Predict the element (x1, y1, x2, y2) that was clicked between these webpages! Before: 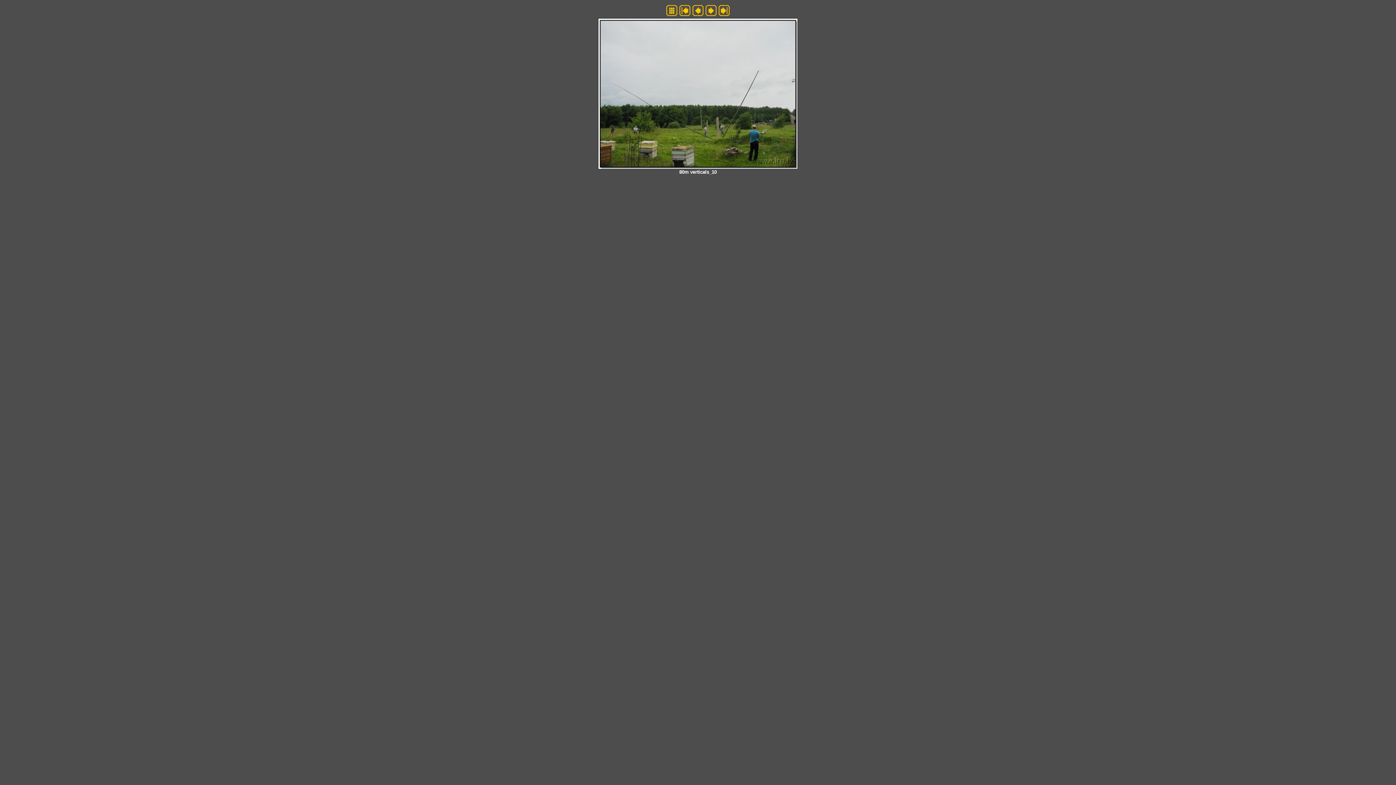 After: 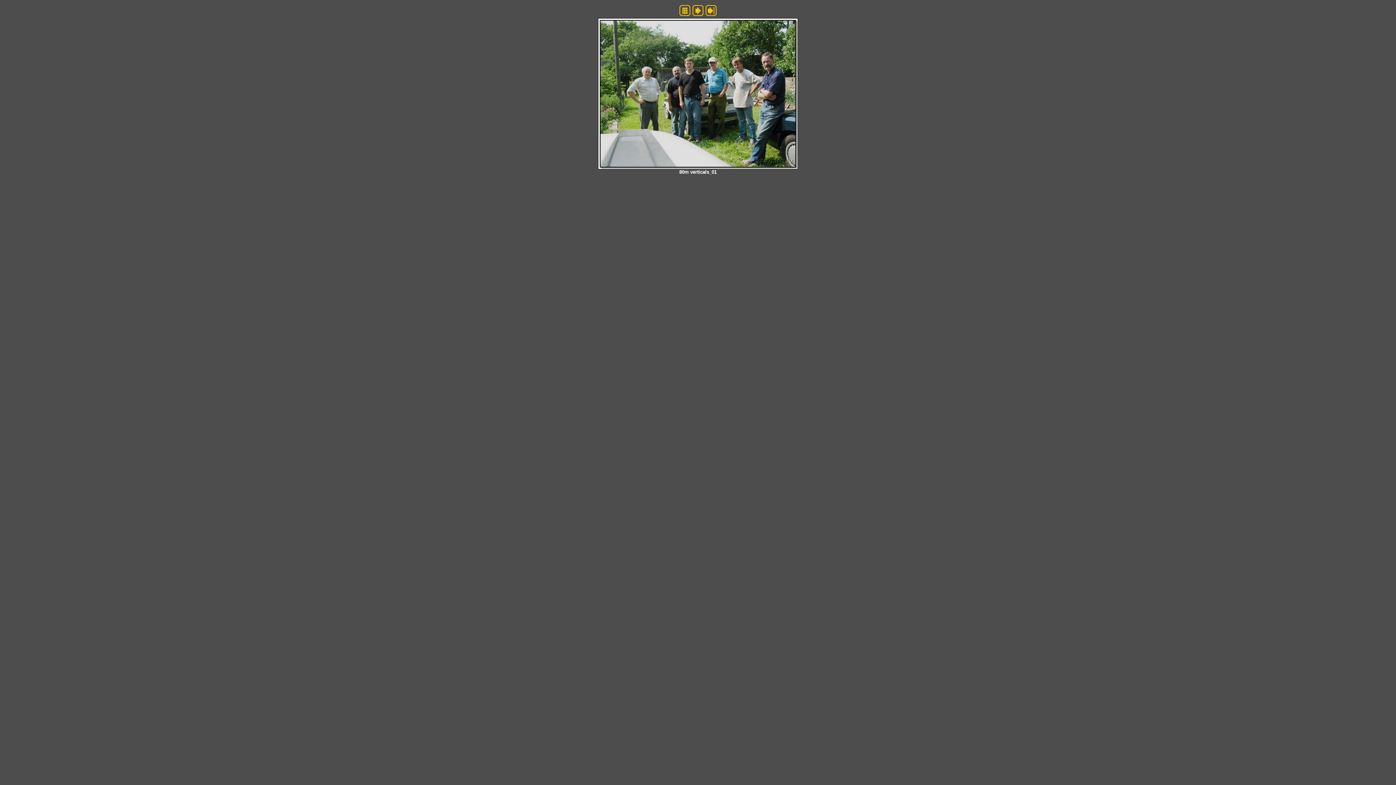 Action: bbox: (679, 10, 690, 17)